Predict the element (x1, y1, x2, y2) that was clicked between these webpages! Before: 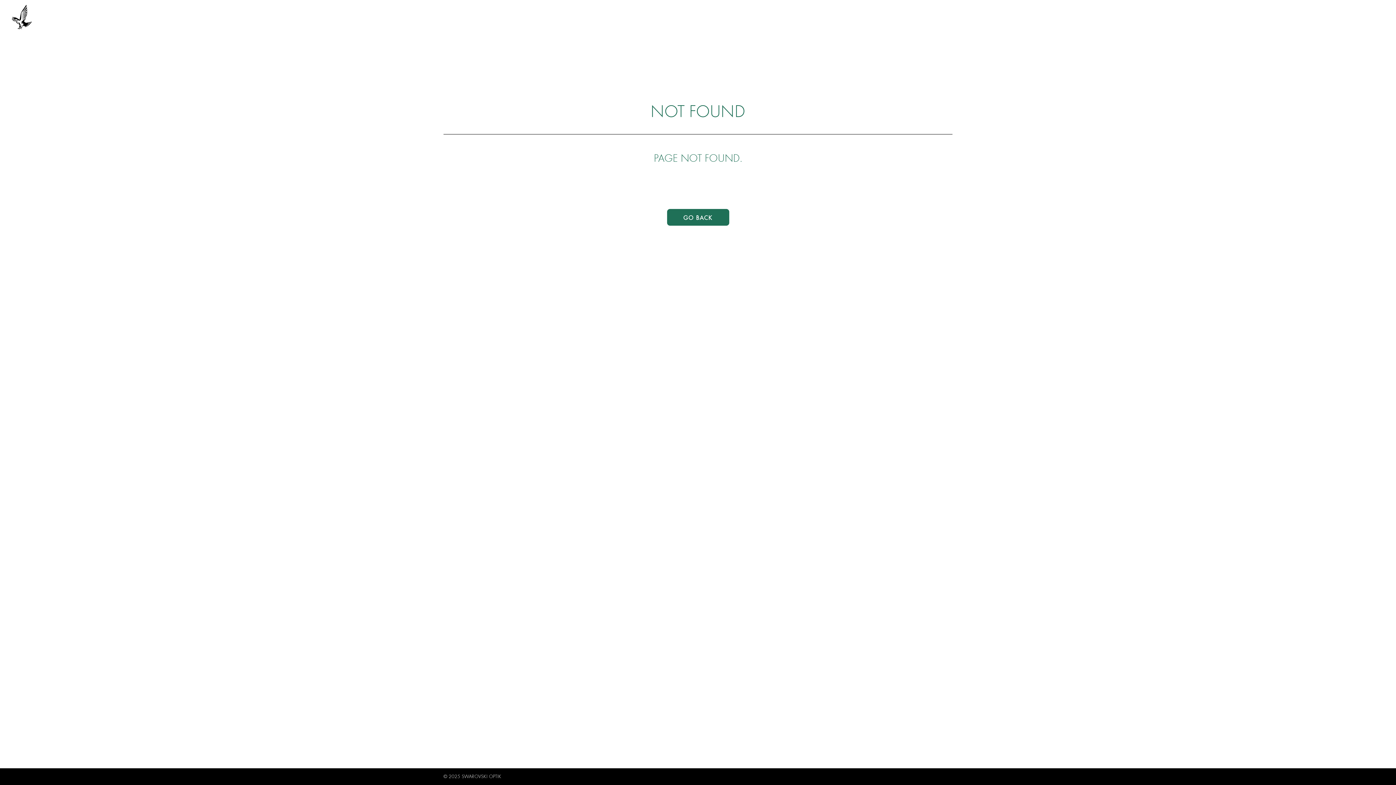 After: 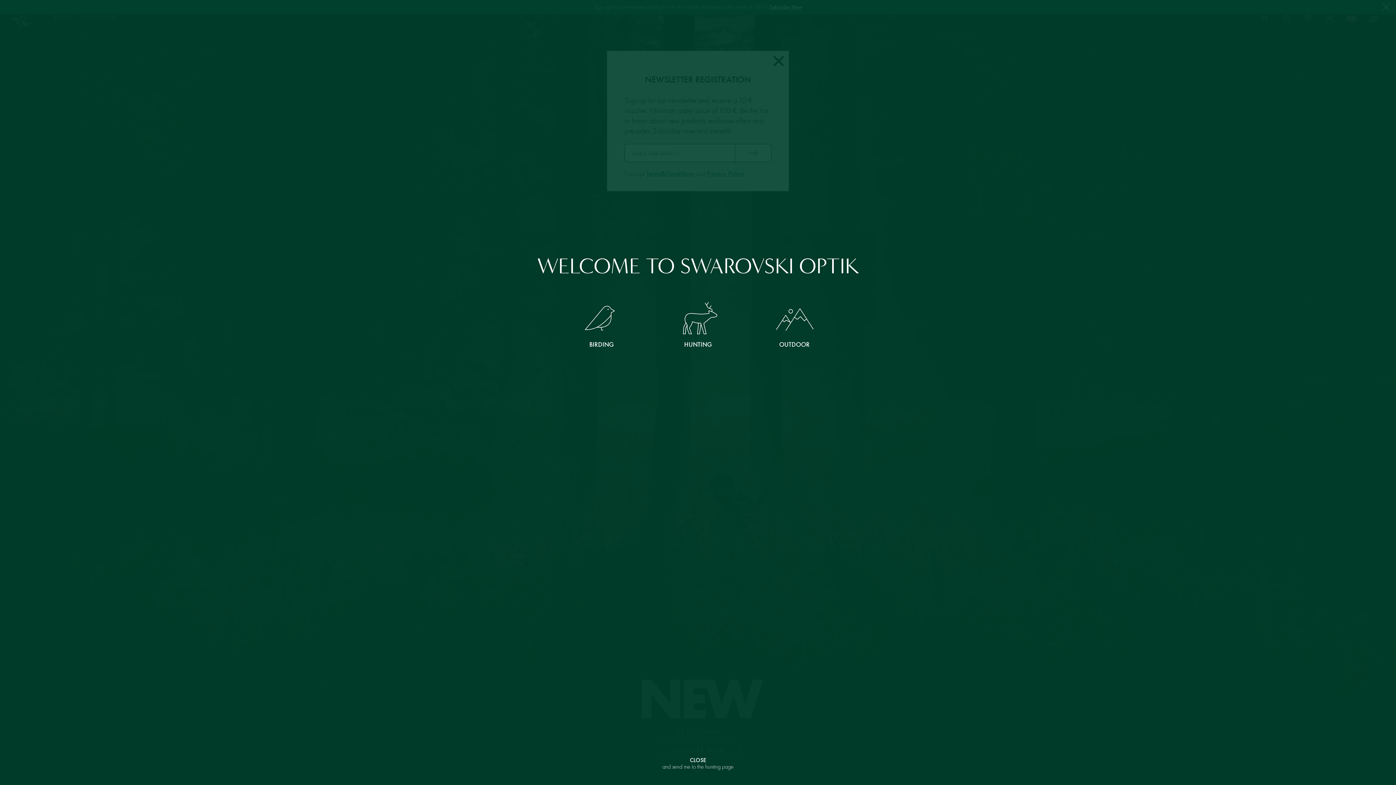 Action: label: GO BACK bbox: (667, 209, 729, 225)